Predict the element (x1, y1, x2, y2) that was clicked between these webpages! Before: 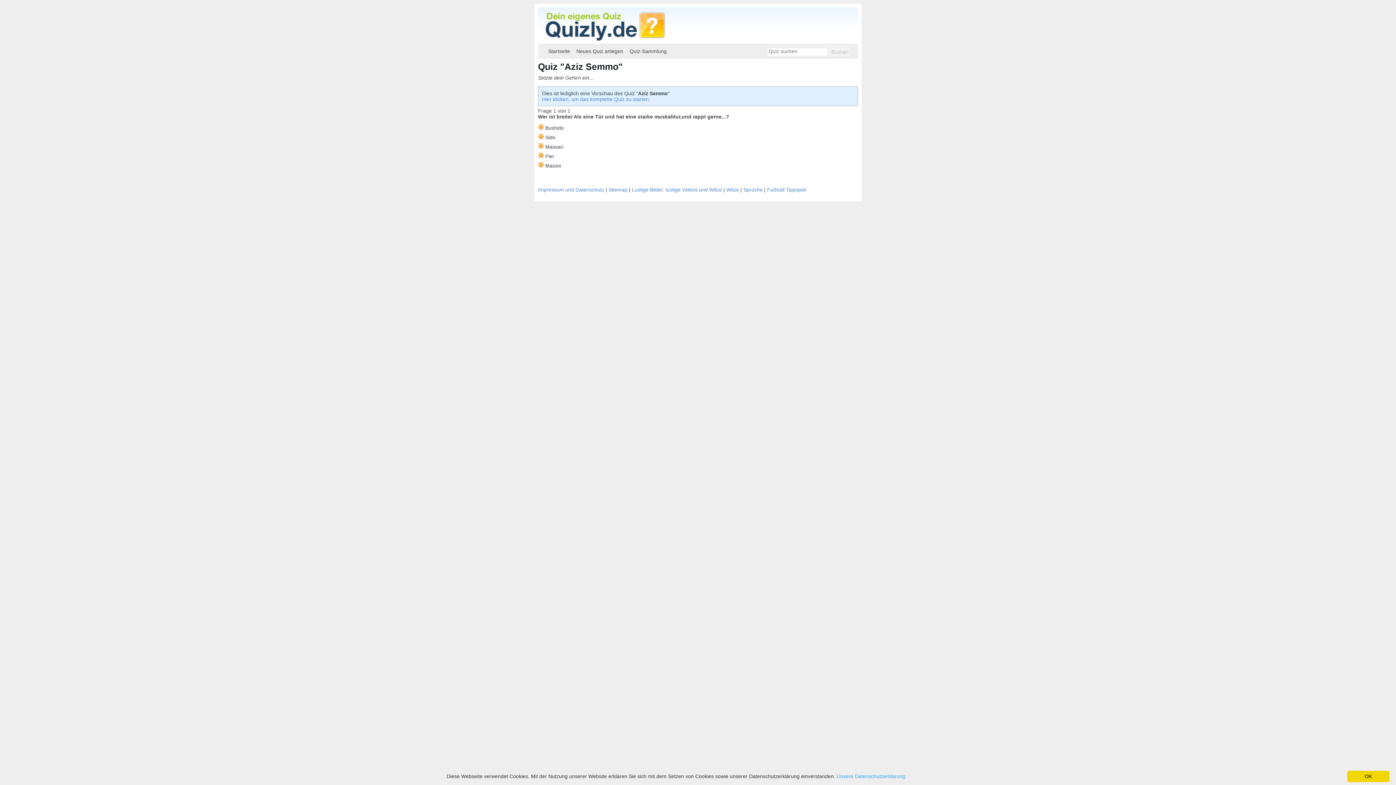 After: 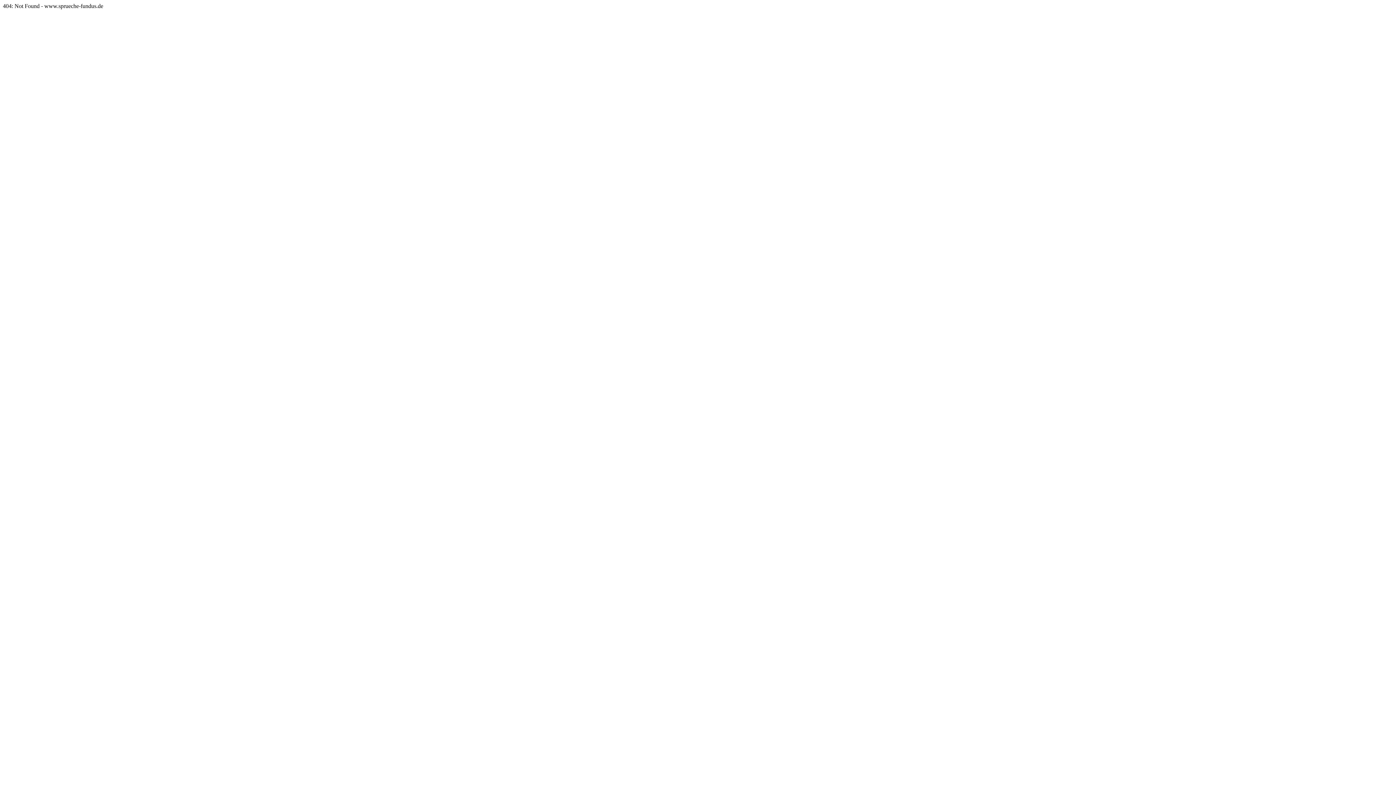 Action: bbox: (743, 186, 762, 192) label: Sprüche